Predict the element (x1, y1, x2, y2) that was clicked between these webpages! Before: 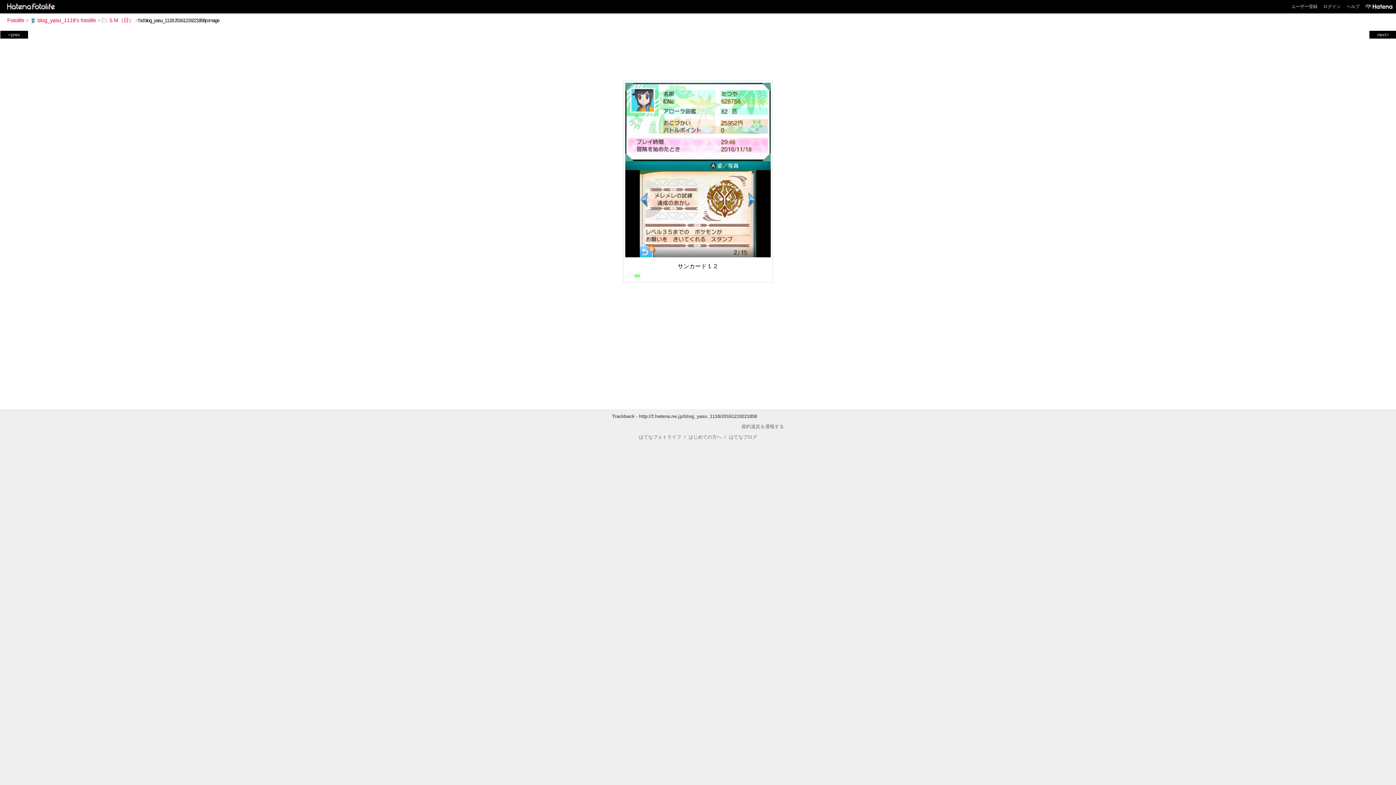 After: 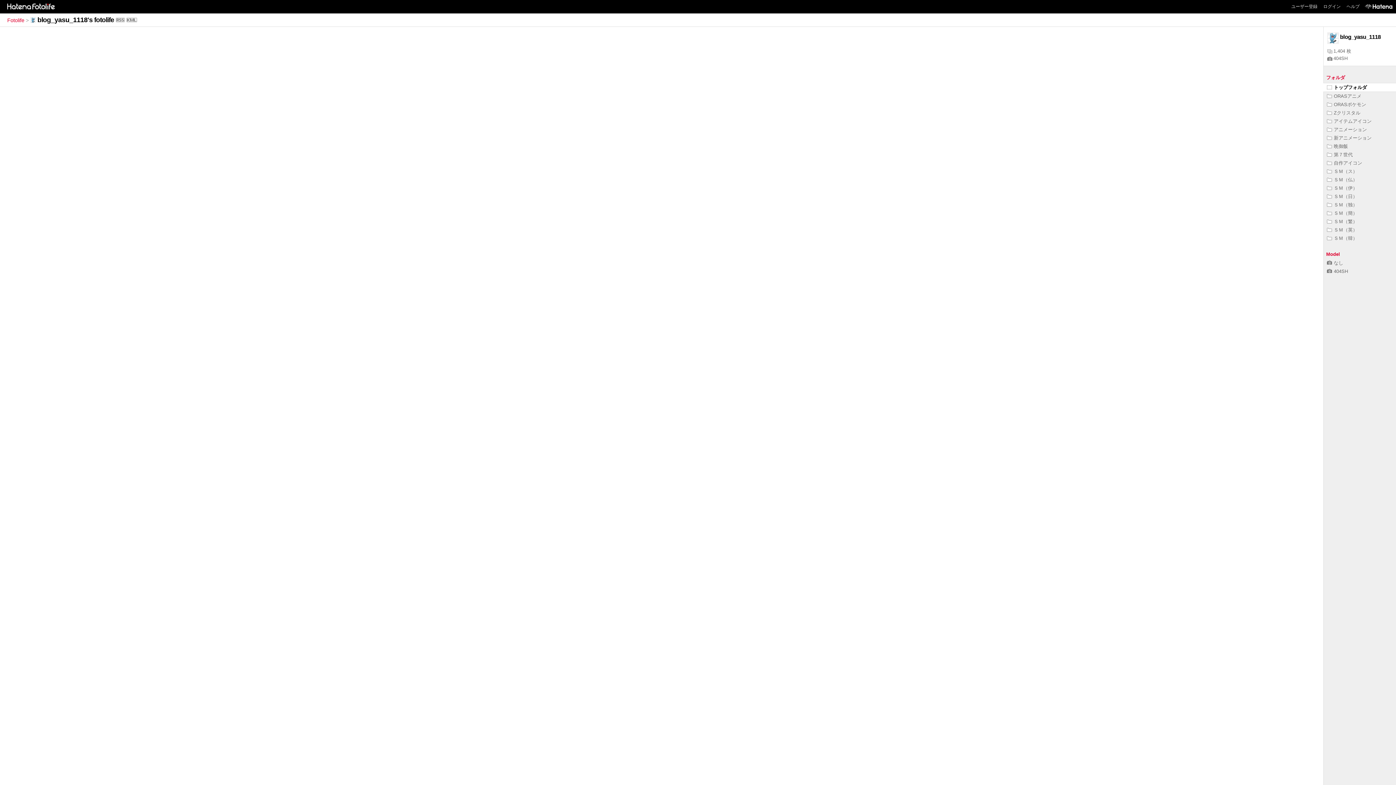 Action: label: blog_yasu_1118's fotolife bbox: (30, 17, 96, 23)